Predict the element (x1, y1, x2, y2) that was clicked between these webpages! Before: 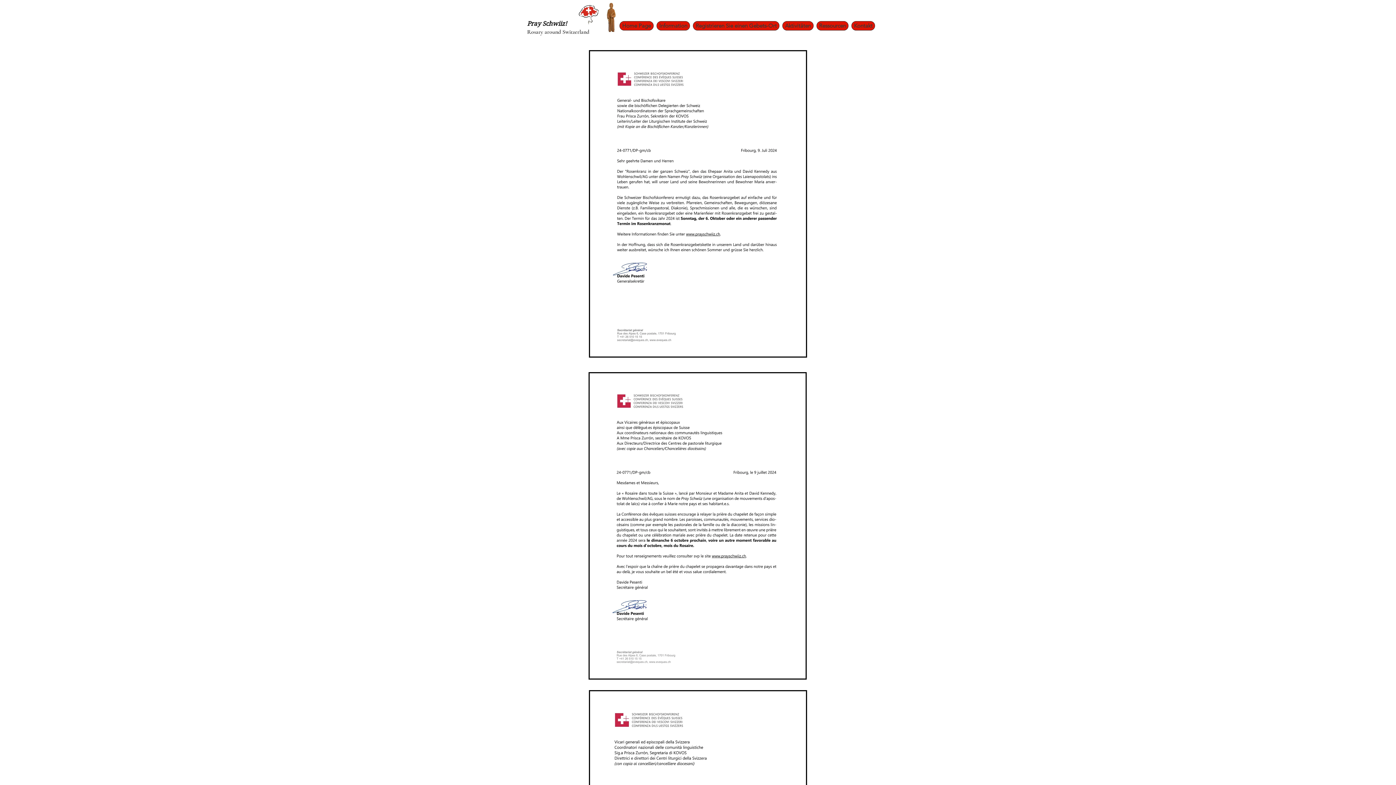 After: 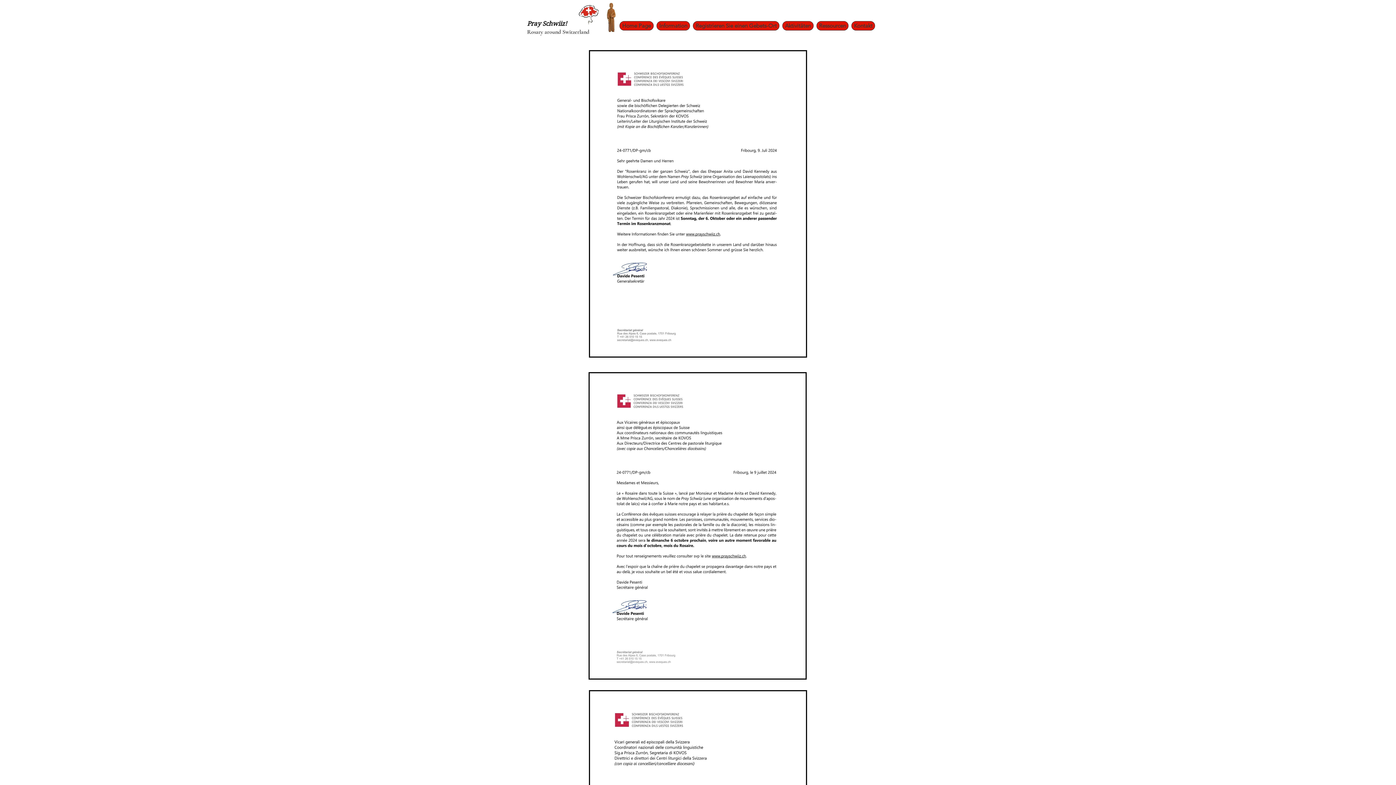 Action: label: Aktivitäten bbox: (782, 21, 813, 30)